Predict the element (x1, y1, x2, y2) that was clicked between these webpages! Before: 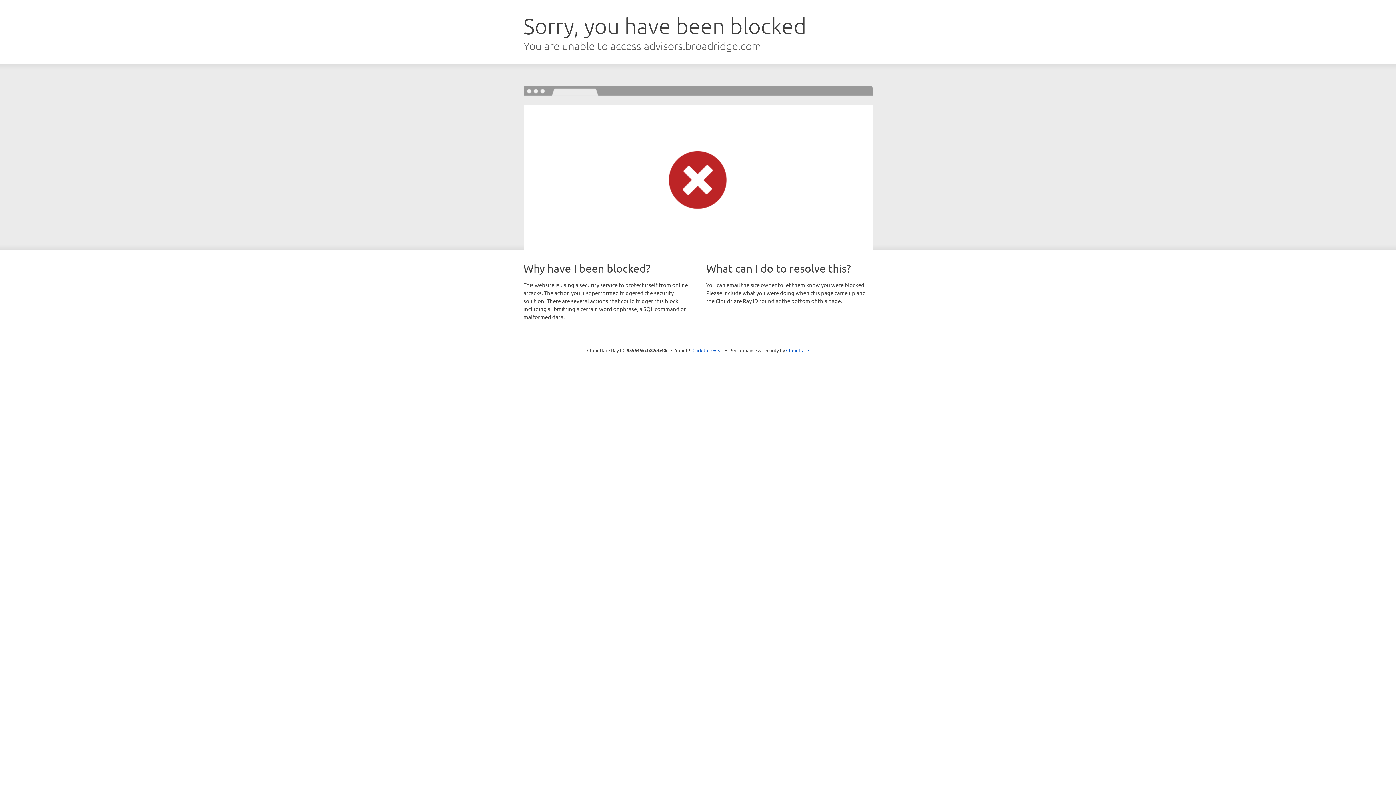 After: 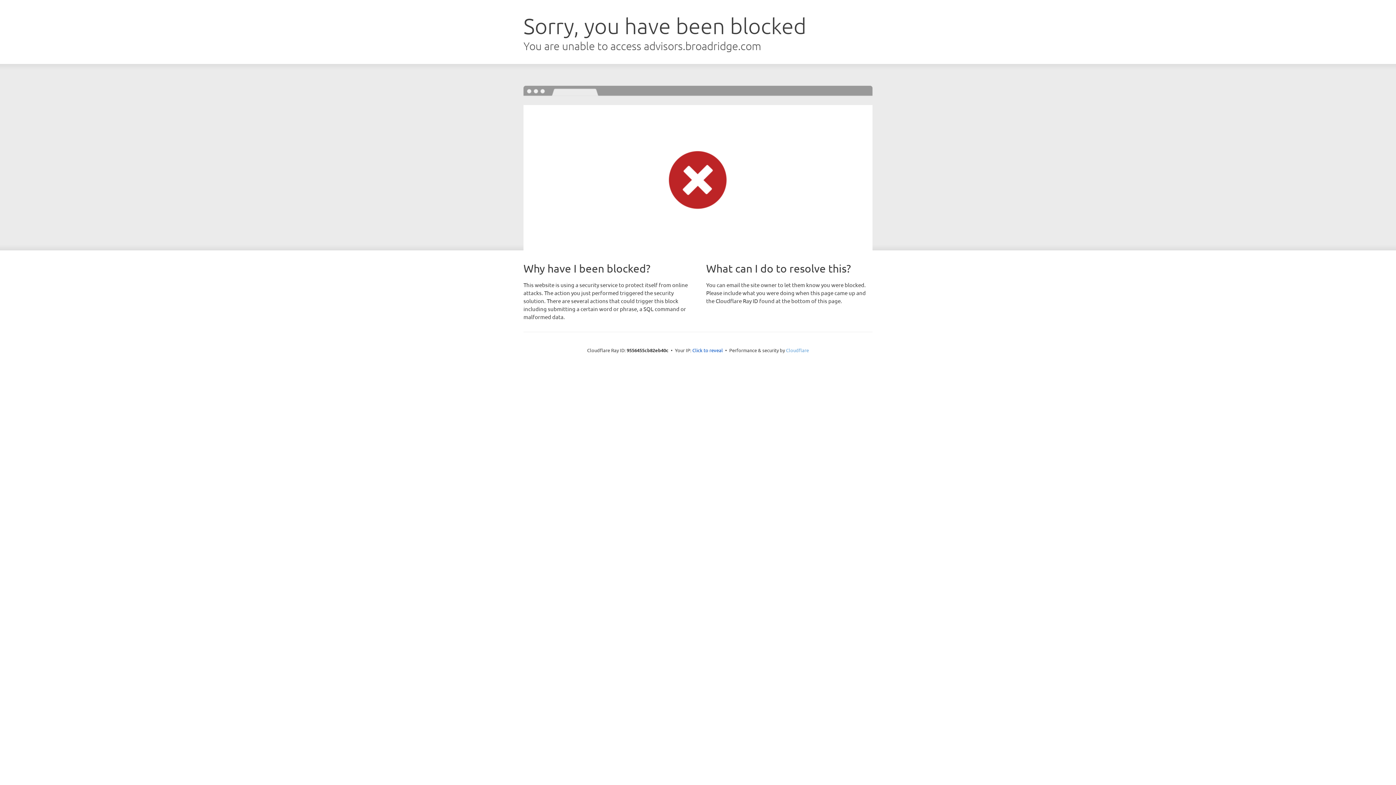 Action: bbox: (786, 347, 809, 353) label: Cloudflare